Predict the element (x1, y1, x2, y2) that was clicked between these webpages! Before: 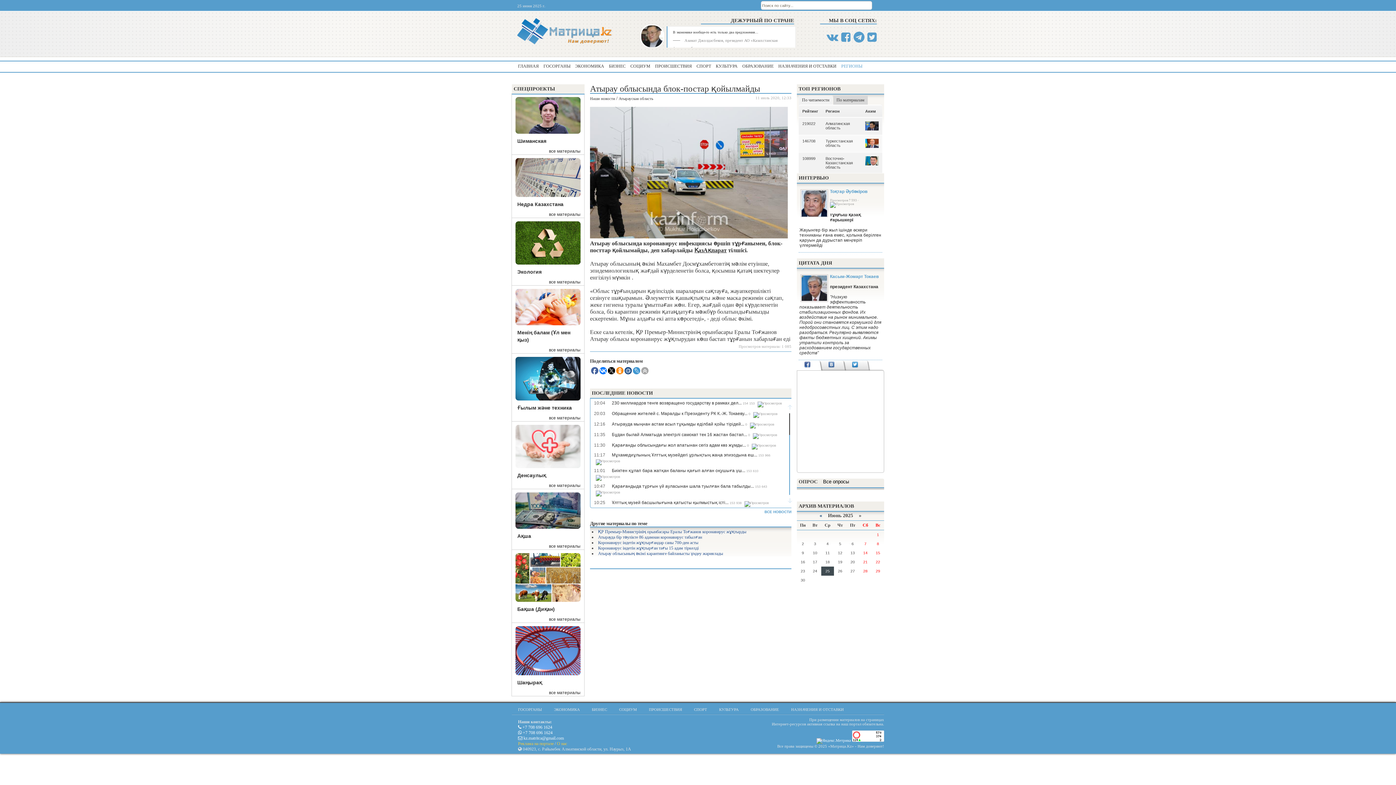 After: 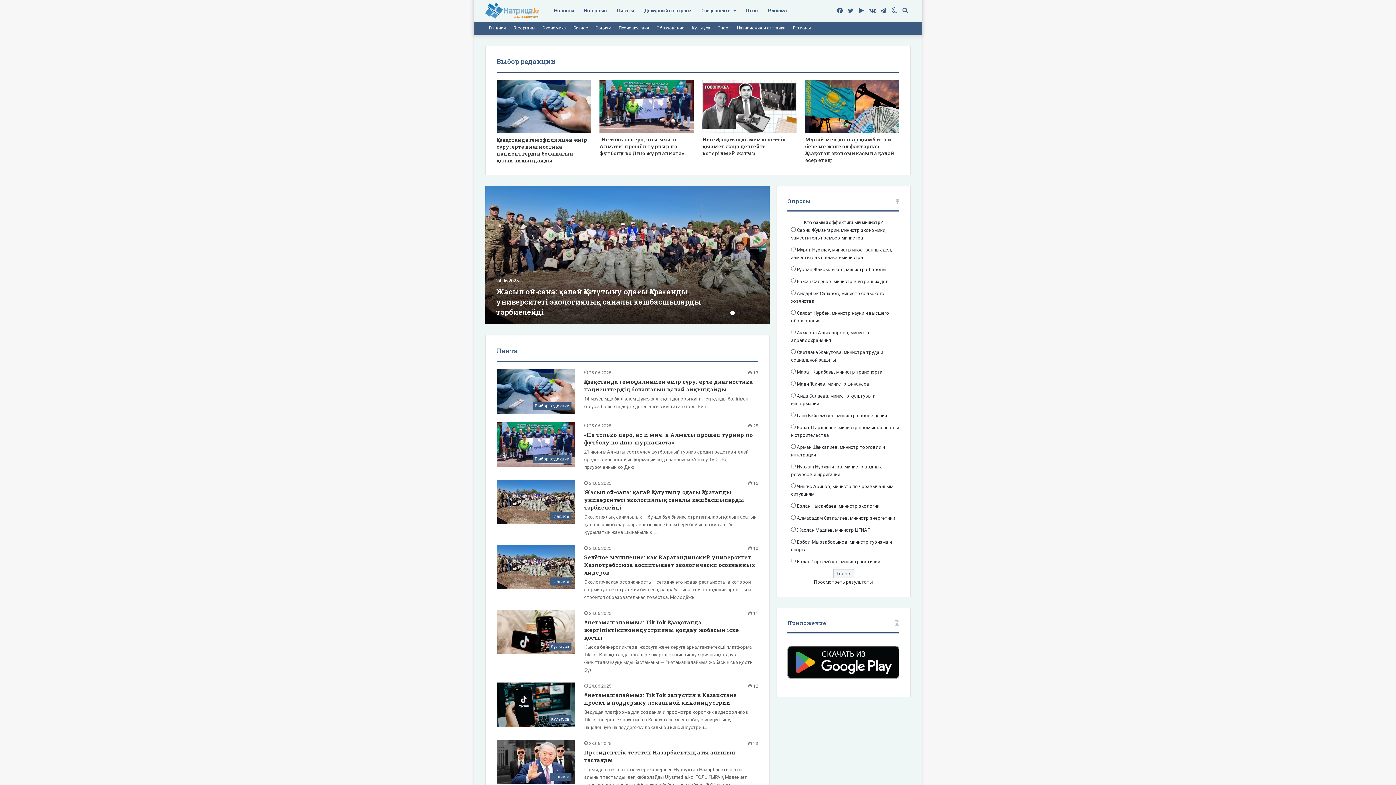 Action: bbox: (517, 41, 612, 46)